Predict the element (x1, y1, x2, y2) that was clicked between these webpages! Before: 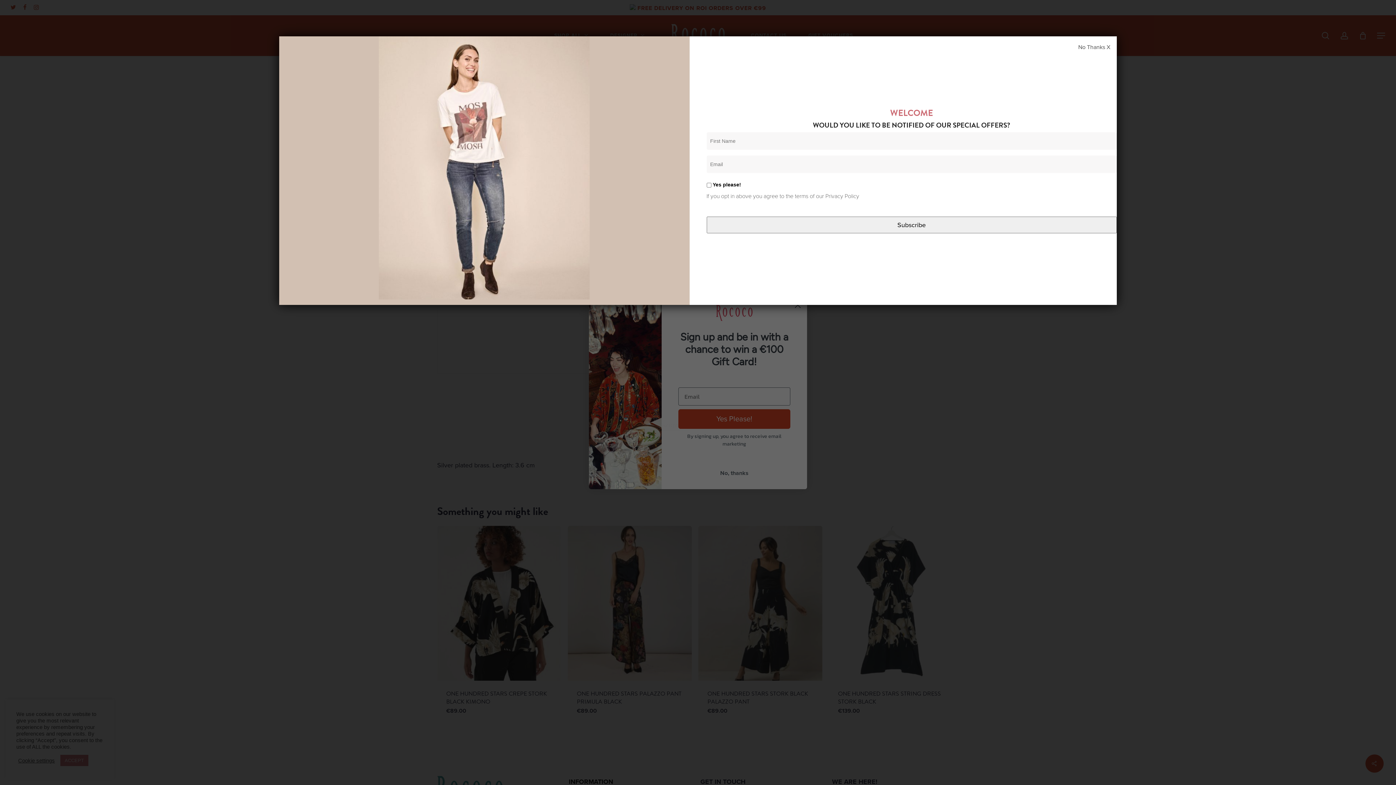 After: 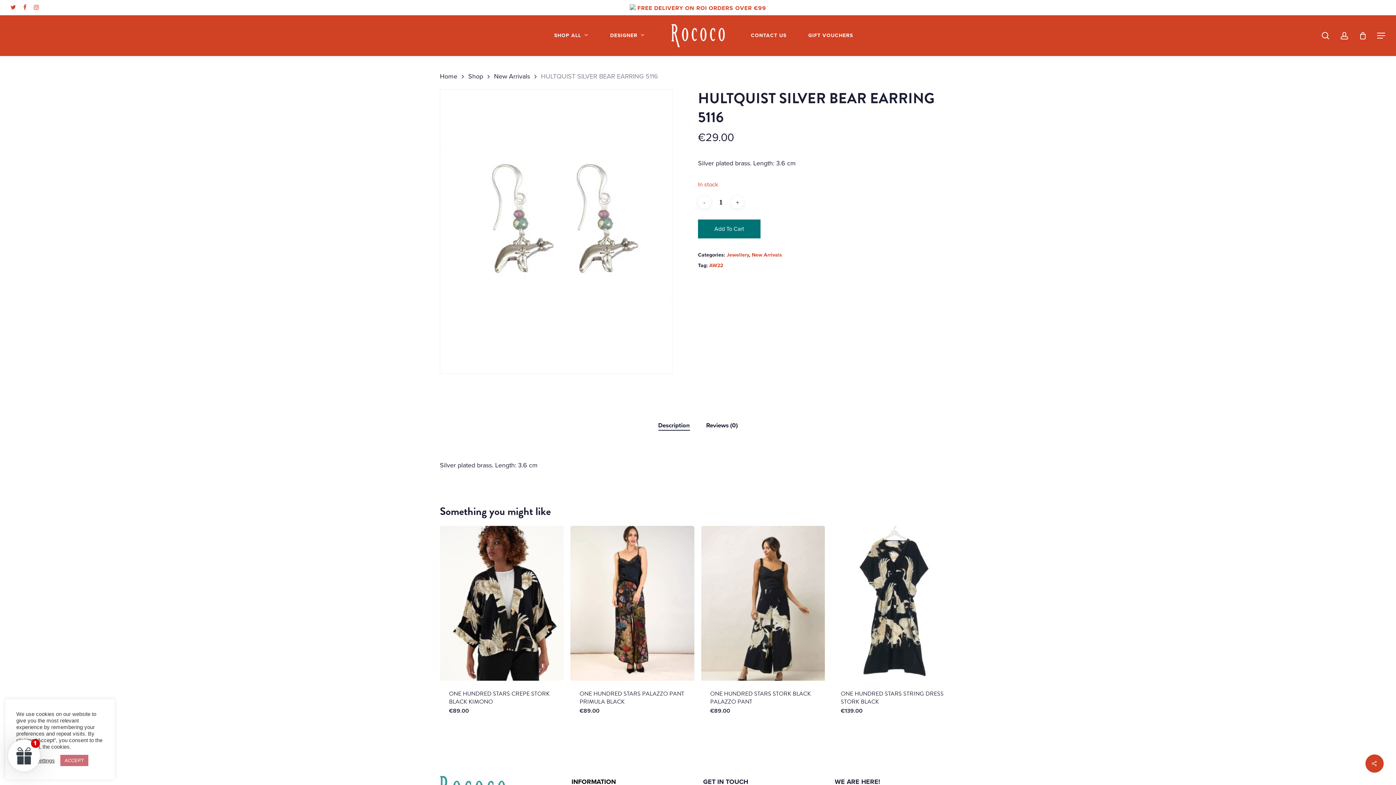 Action: label: Close bbox: (1075, 43, 1113, 51)